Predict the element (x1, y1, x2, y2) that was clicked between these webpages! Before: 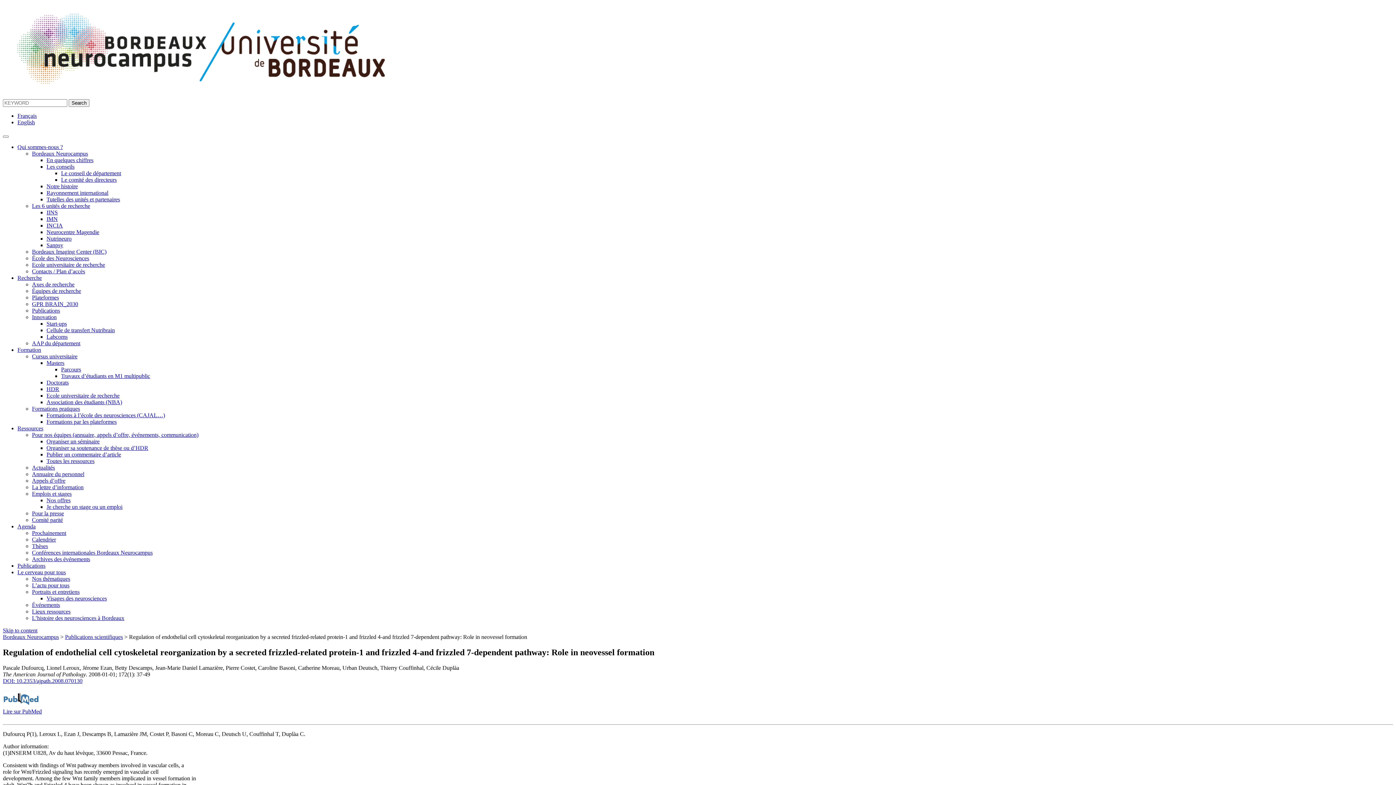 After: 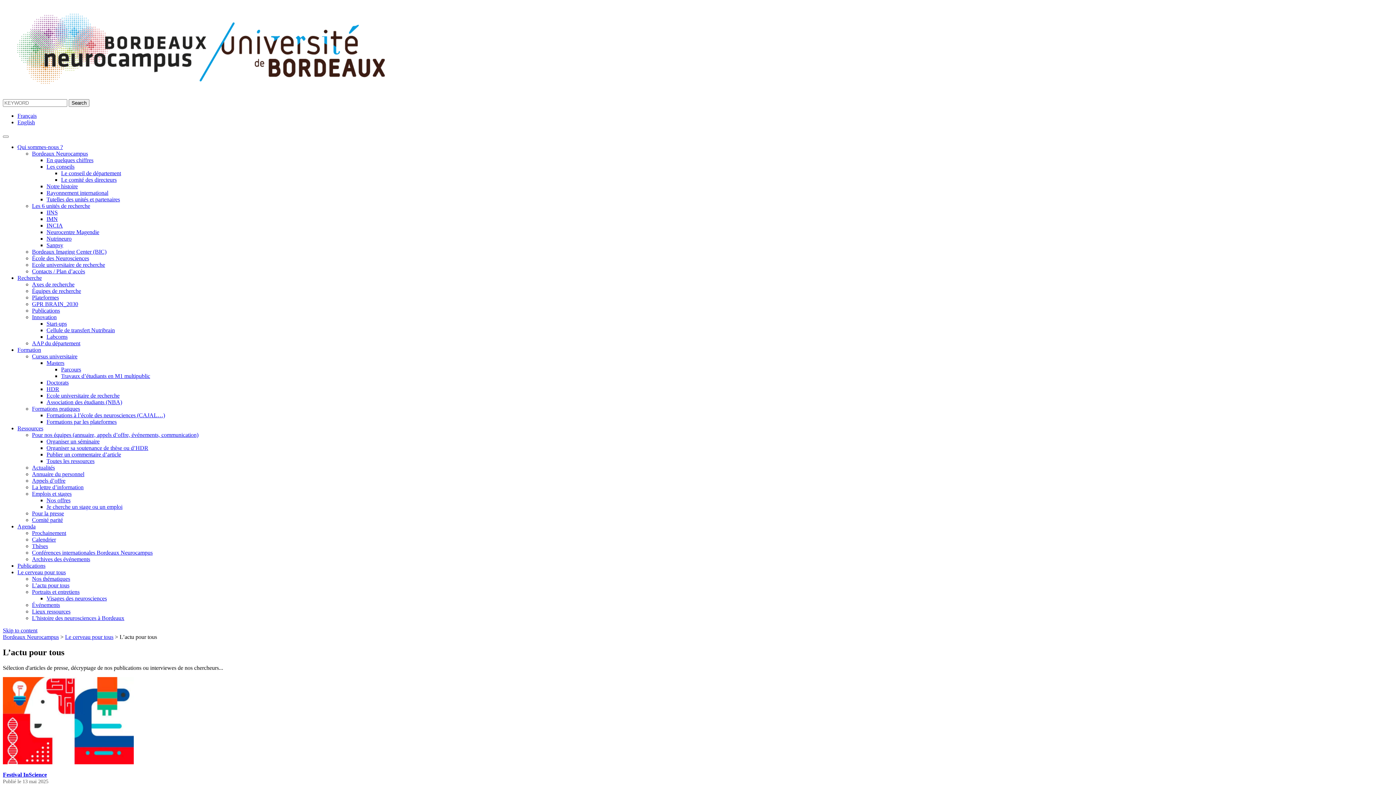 Action: label: L’actu pour tous bbox: (32, 582, 69, 588)